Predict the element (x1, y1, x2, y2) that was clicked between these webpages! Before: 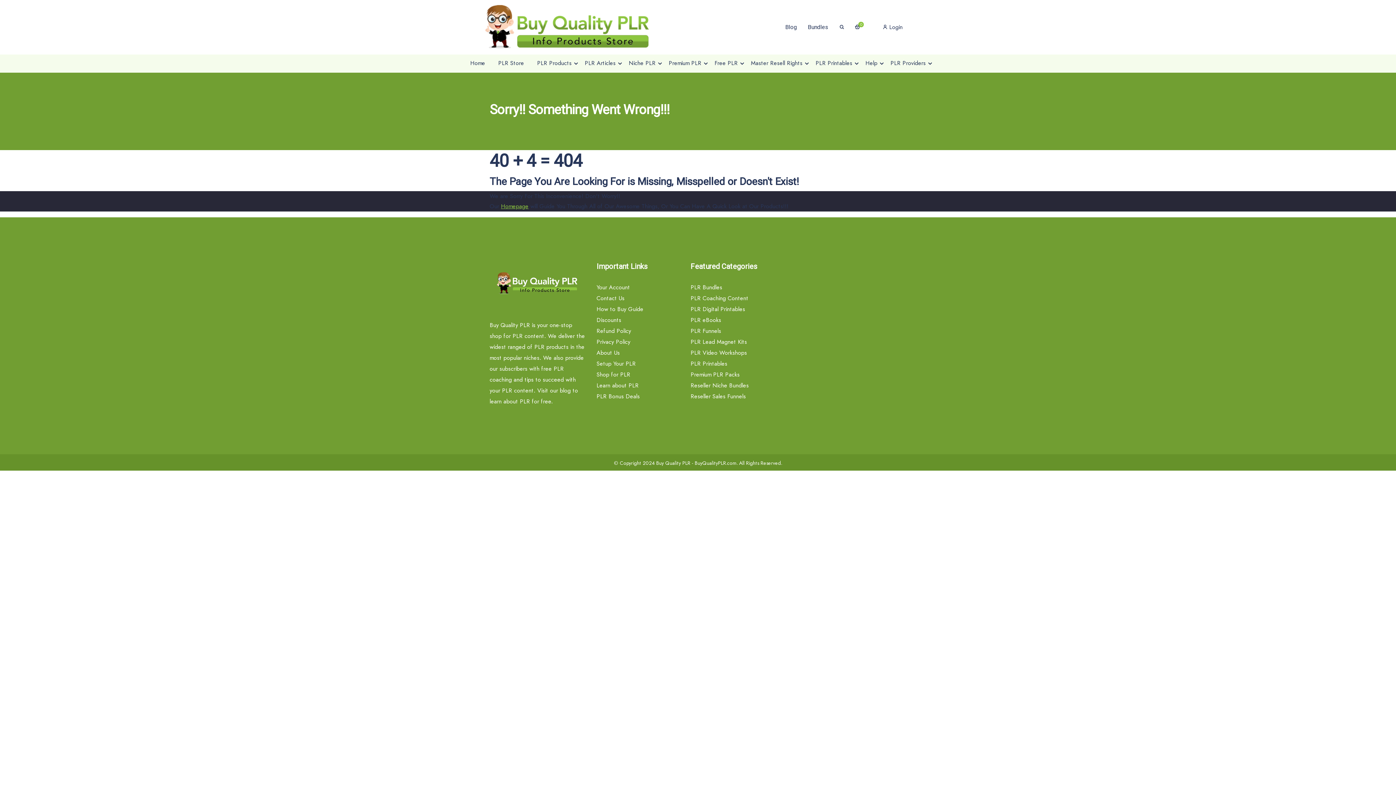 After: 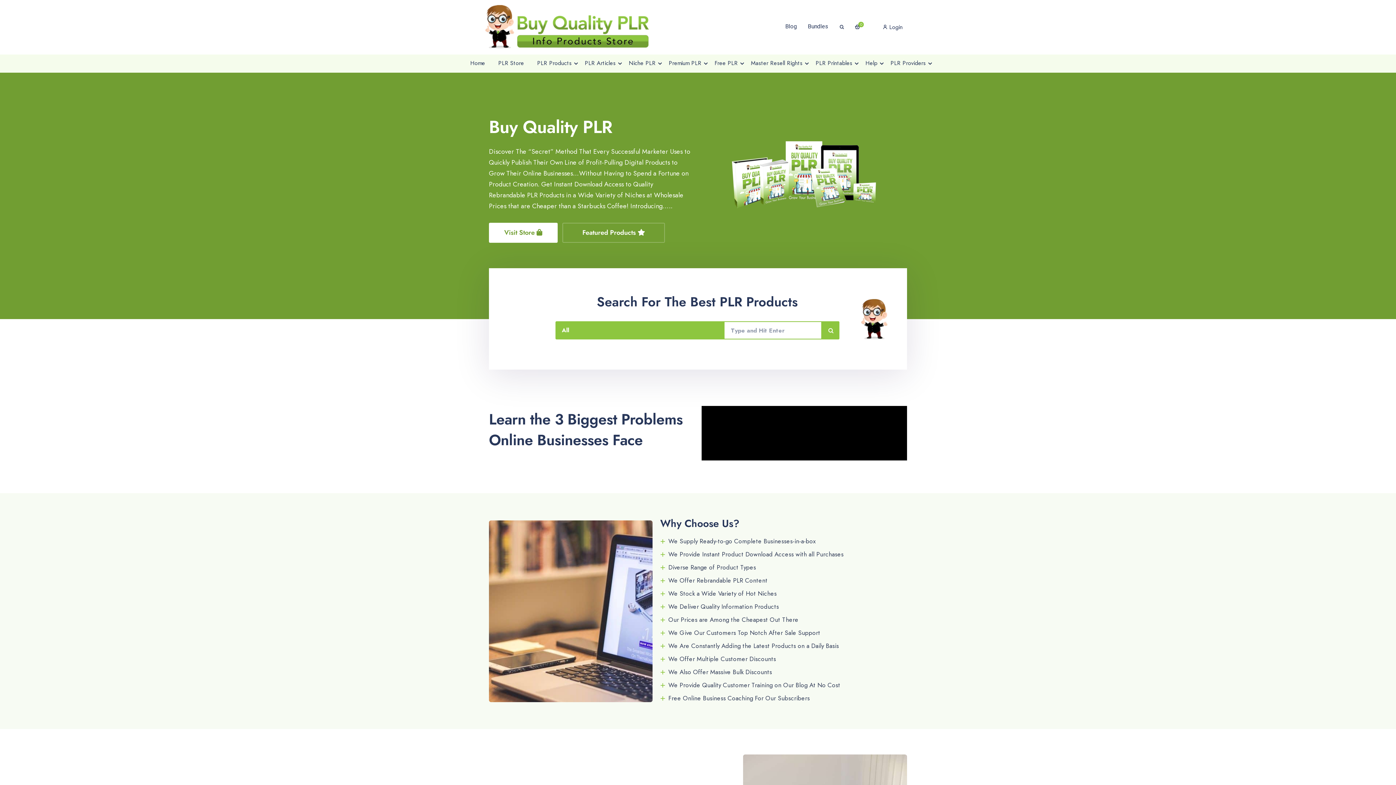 Action: label: Homepage bbox: (501, 202, 528, 210)